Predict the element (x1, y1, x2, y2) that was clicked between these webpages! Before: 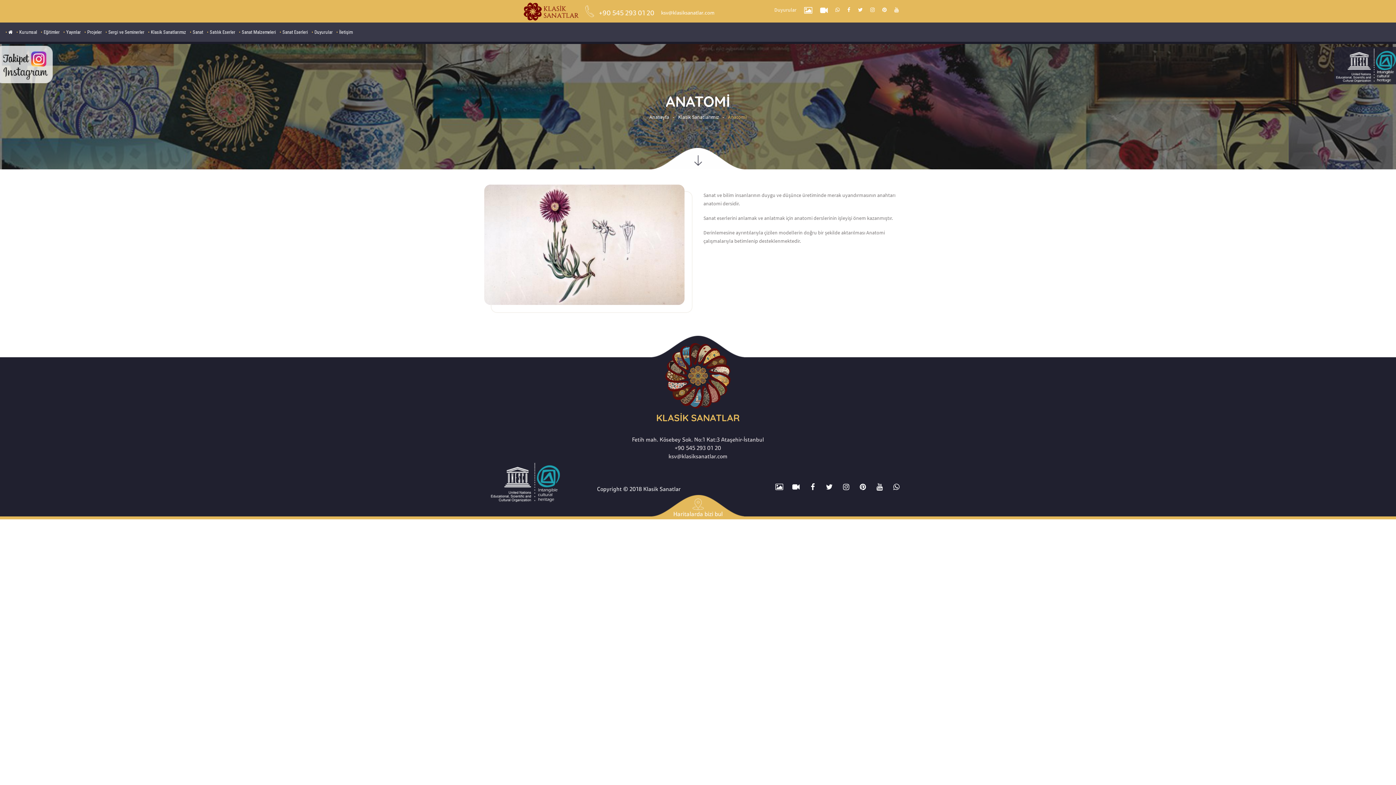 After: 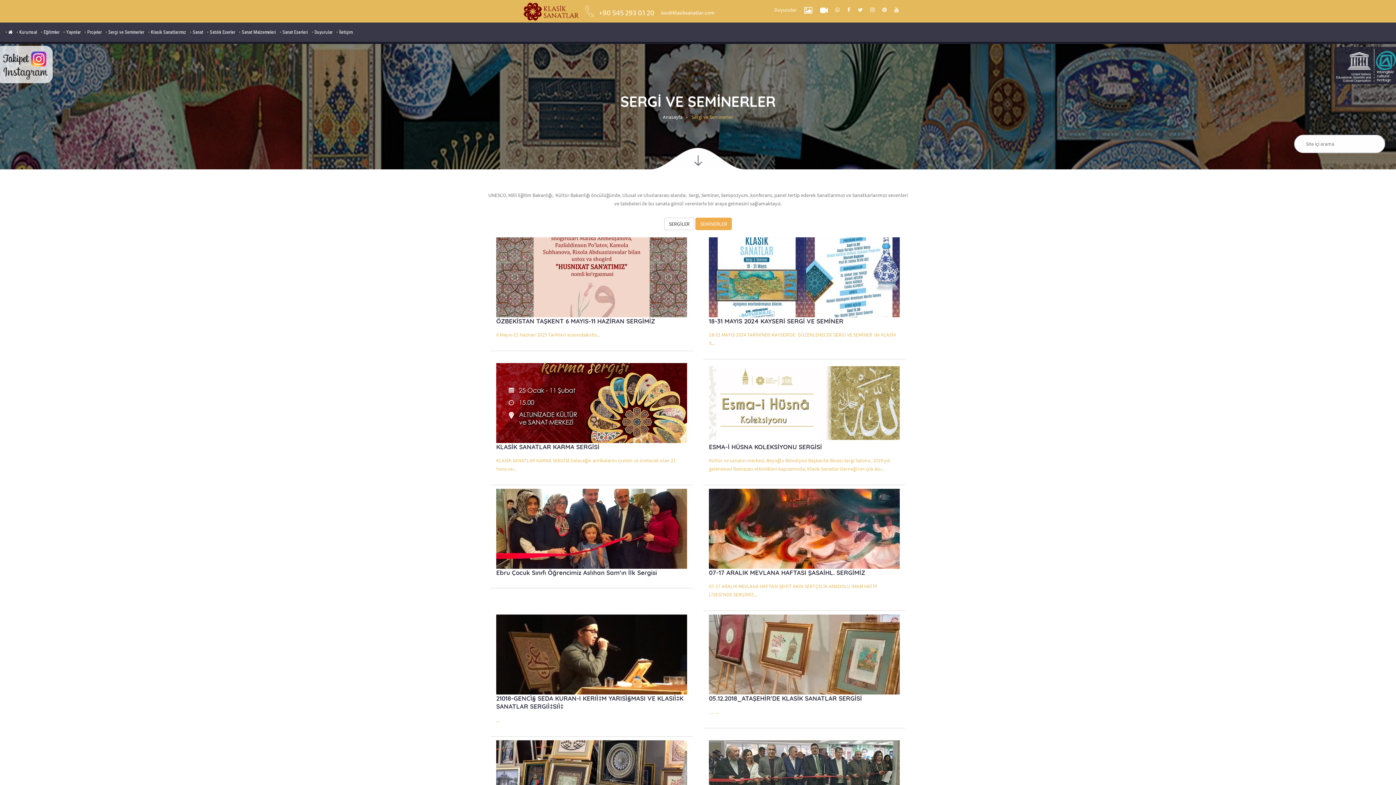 Action: bbox: (105, 22, 144, 41) label: Sergi ve Seminerler